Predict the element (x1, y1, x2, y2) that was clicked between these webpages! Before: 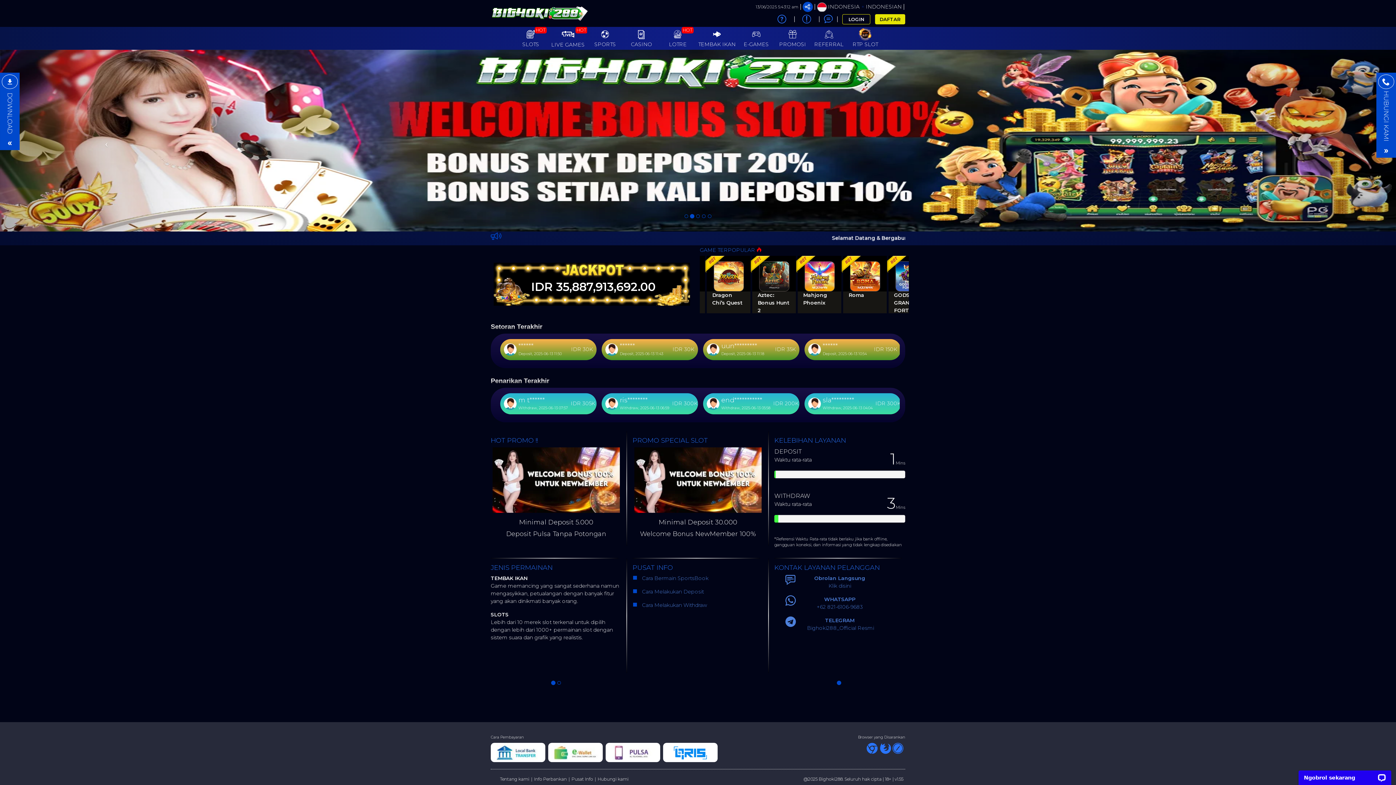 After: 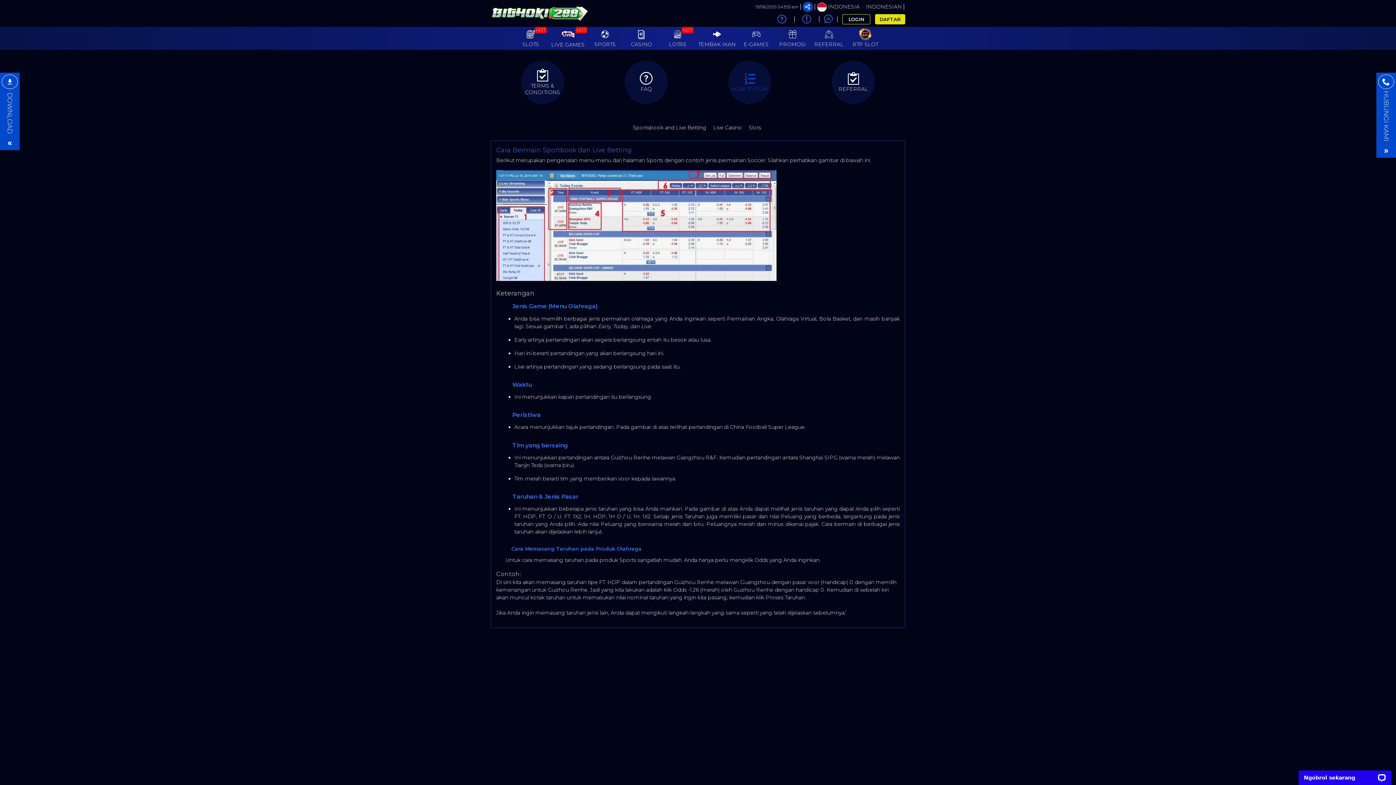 Action: label:    Cara Bermain SportsBook   bbox: (632, 575, 711, 581)